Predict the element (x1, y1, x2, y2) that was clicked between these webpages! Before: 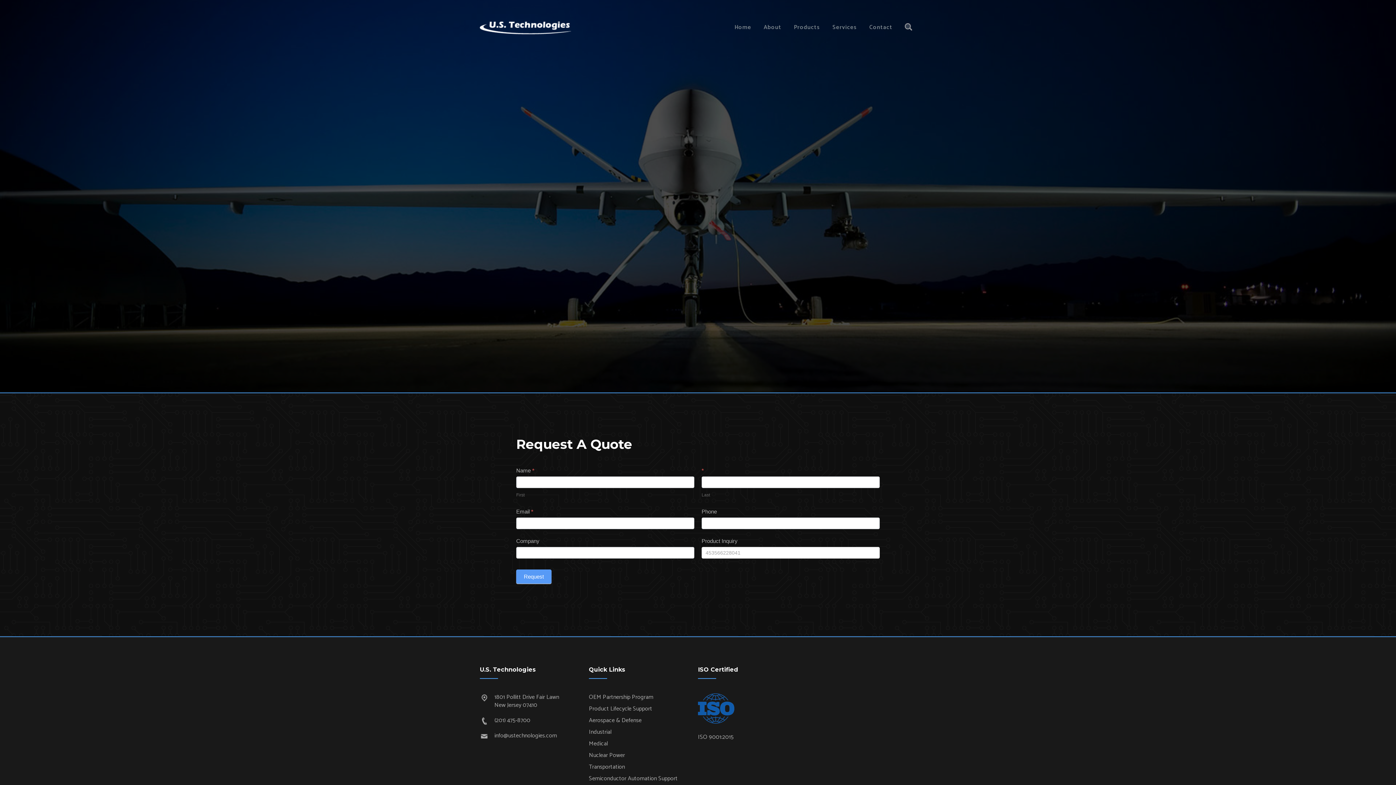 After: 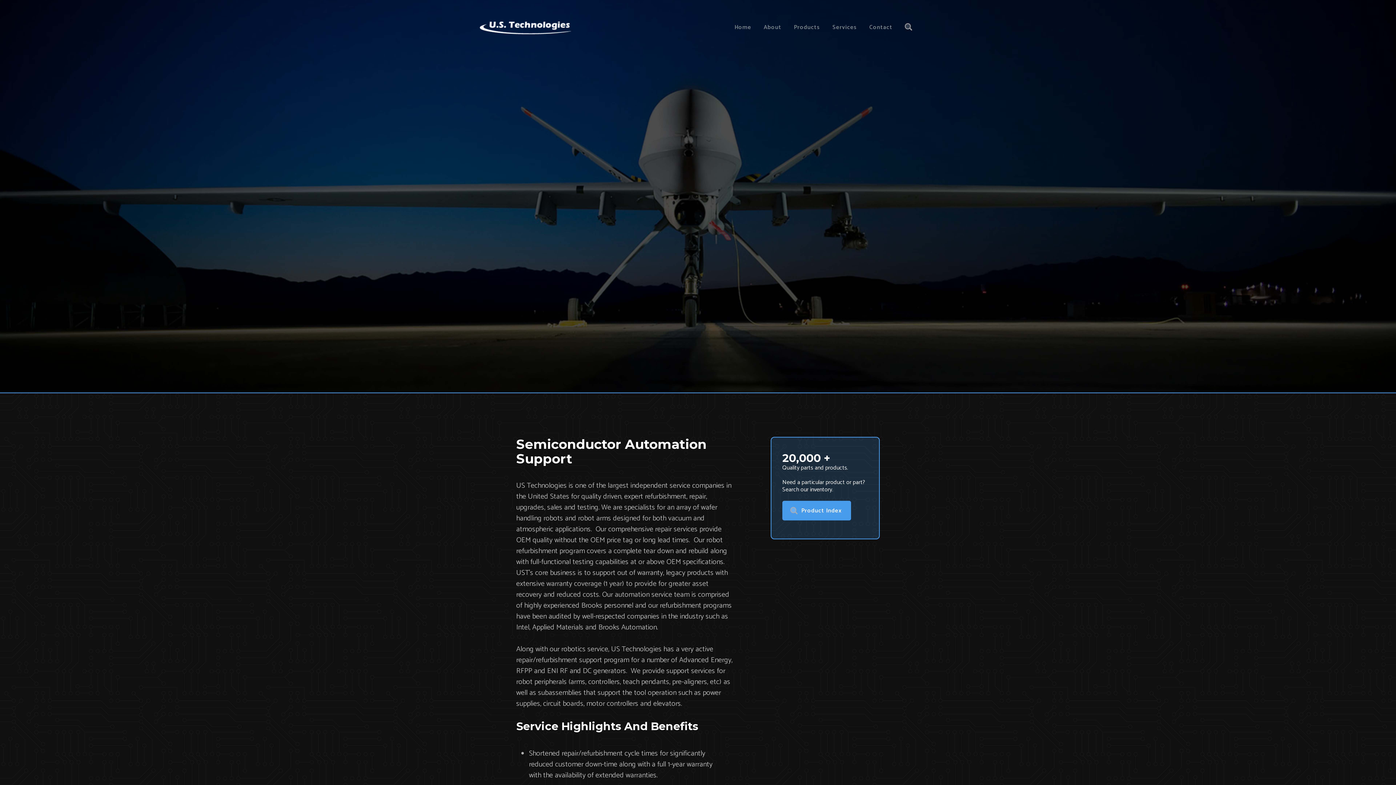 Action: label: Semiconductor Automation Support bbox: (589, 774, 677, 784)